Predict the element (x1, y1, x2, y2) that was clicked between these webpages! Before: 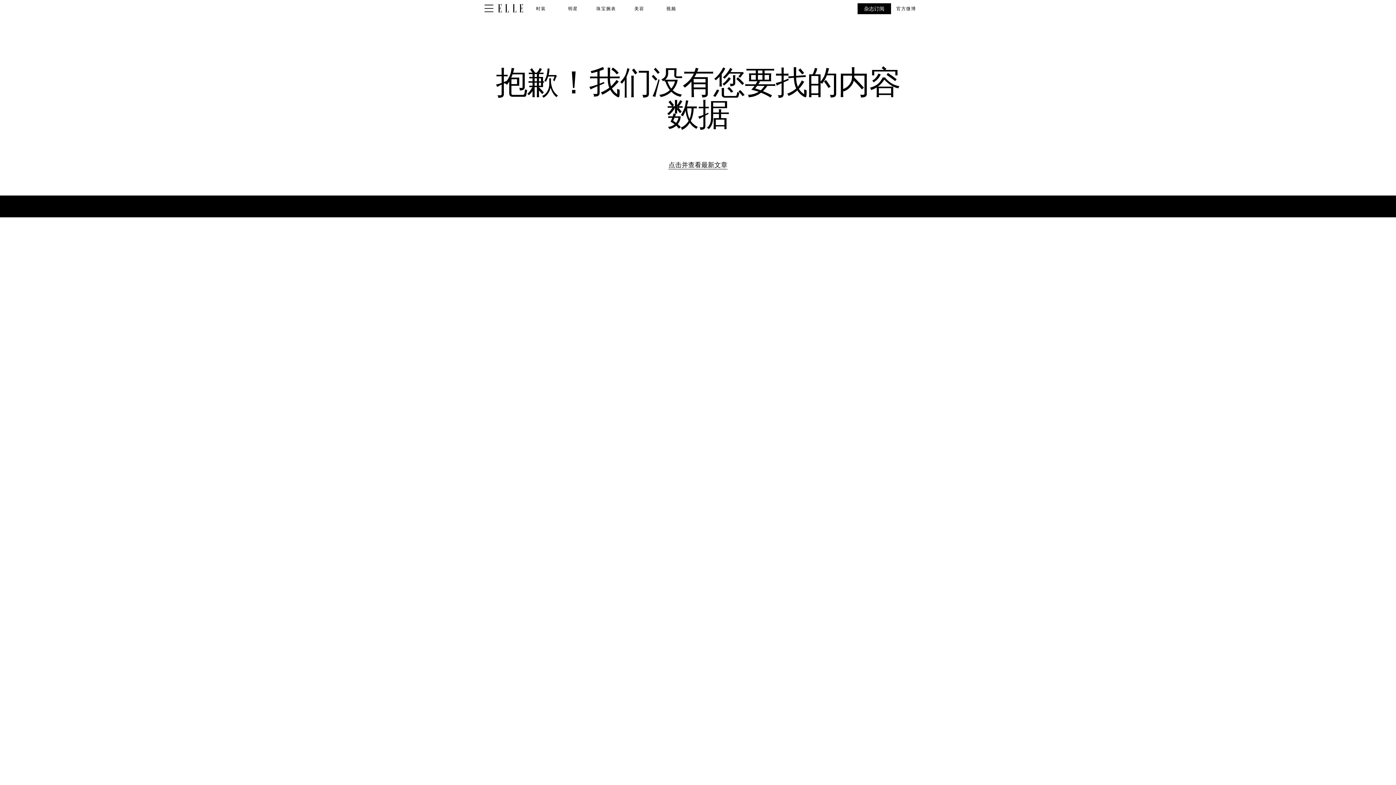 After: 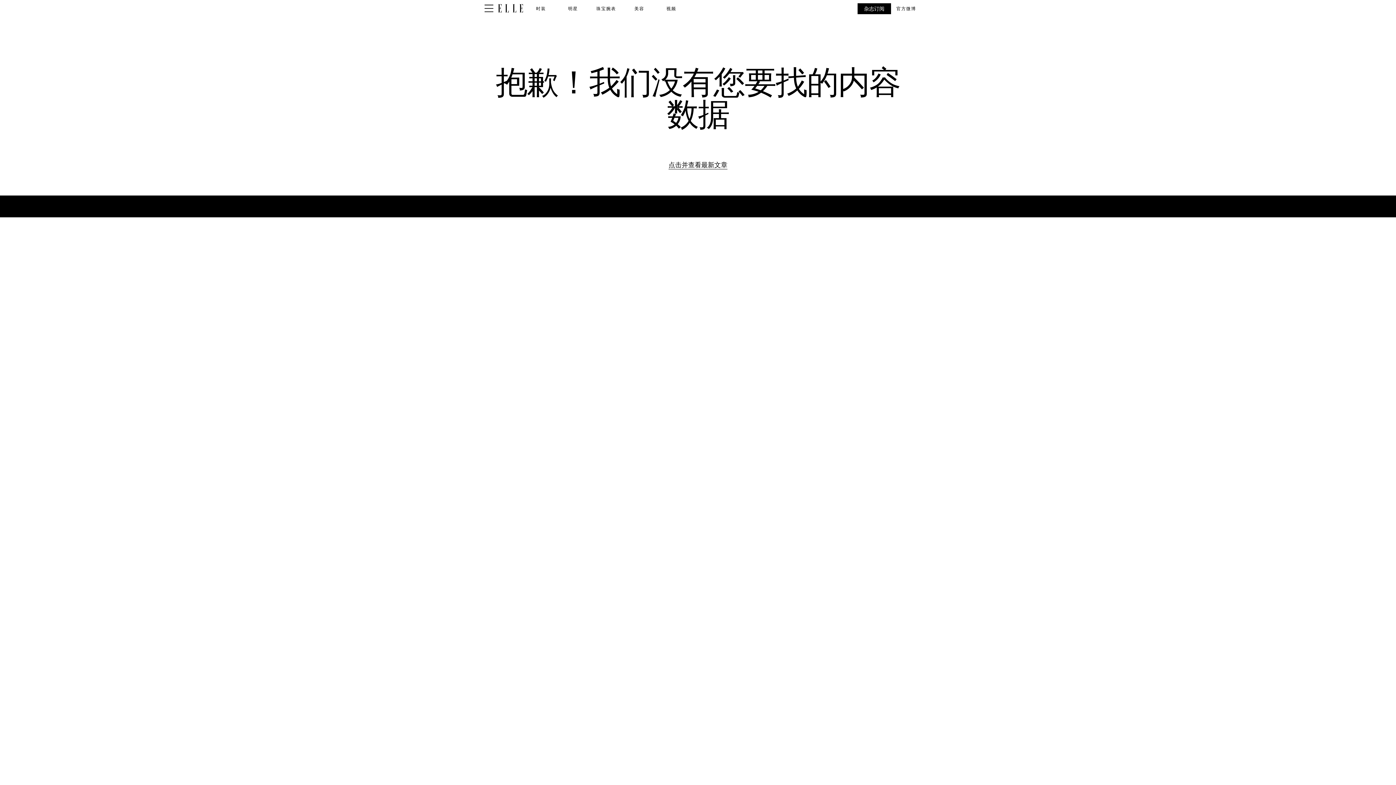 Action: bbox: (896, 2, 916, 14) label: 官方微博